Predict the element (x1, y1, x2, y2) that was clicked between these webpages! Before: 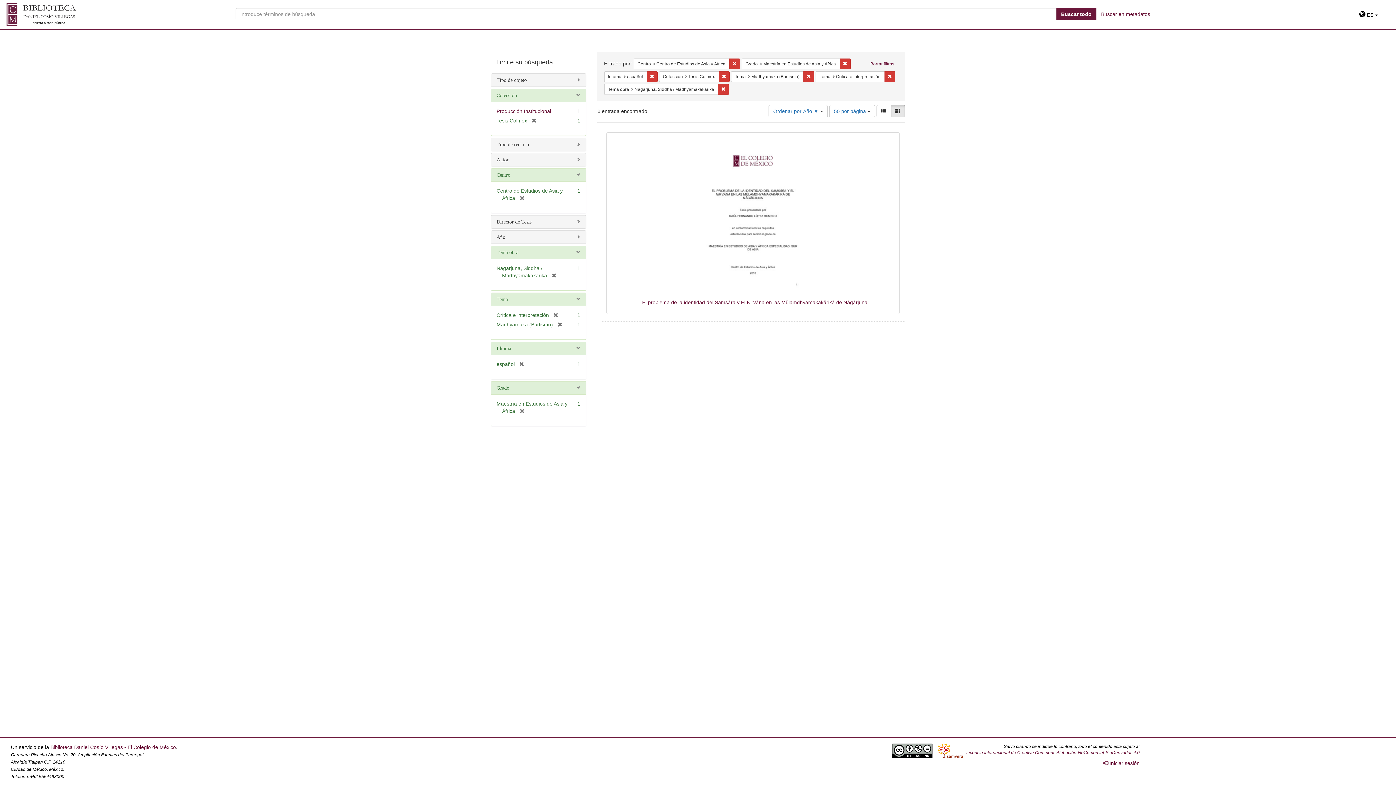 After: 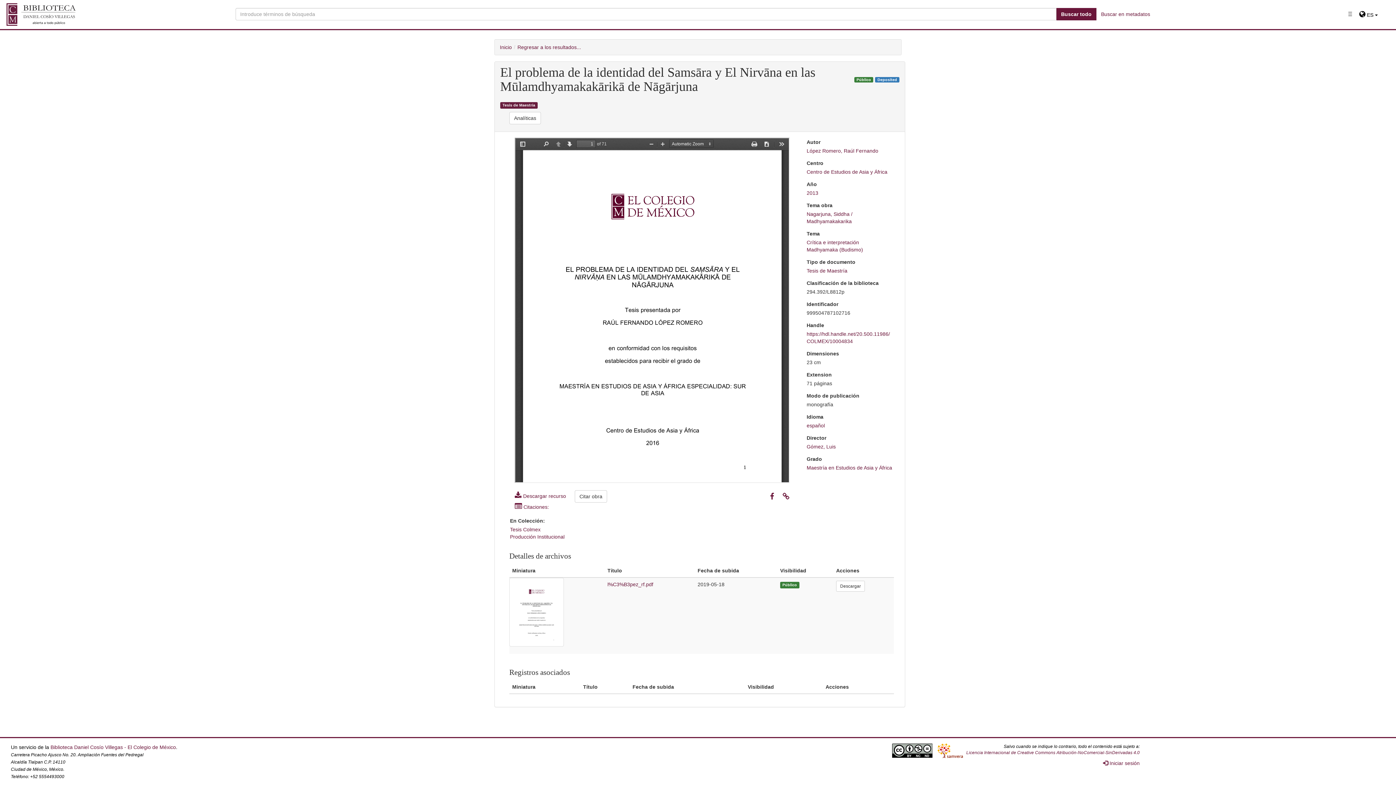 Action: bbox: (642, 299, 867, 305) label: El problema de la identidad del Samsāra y El Nirvāna en las Mūlamdhyamakakārikā de Nāgārjuna